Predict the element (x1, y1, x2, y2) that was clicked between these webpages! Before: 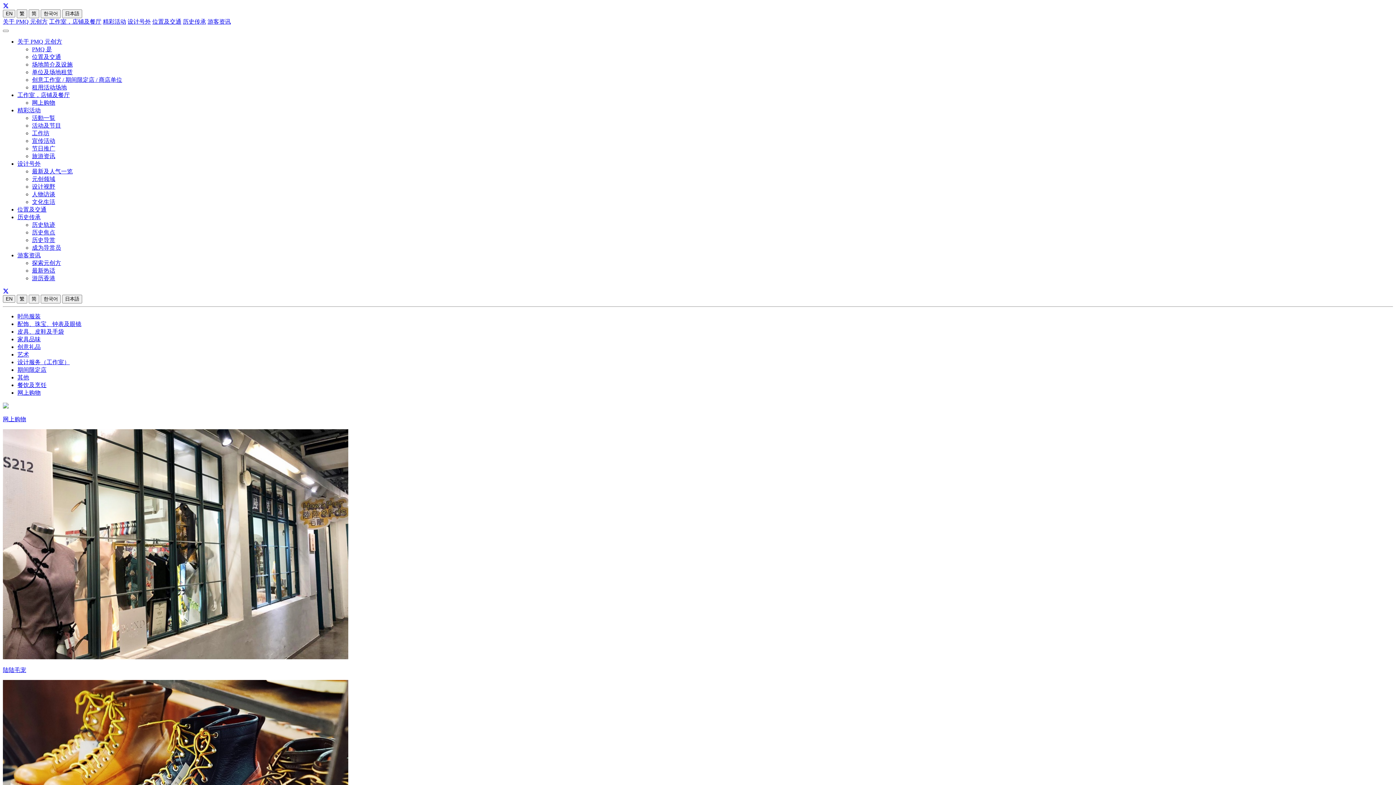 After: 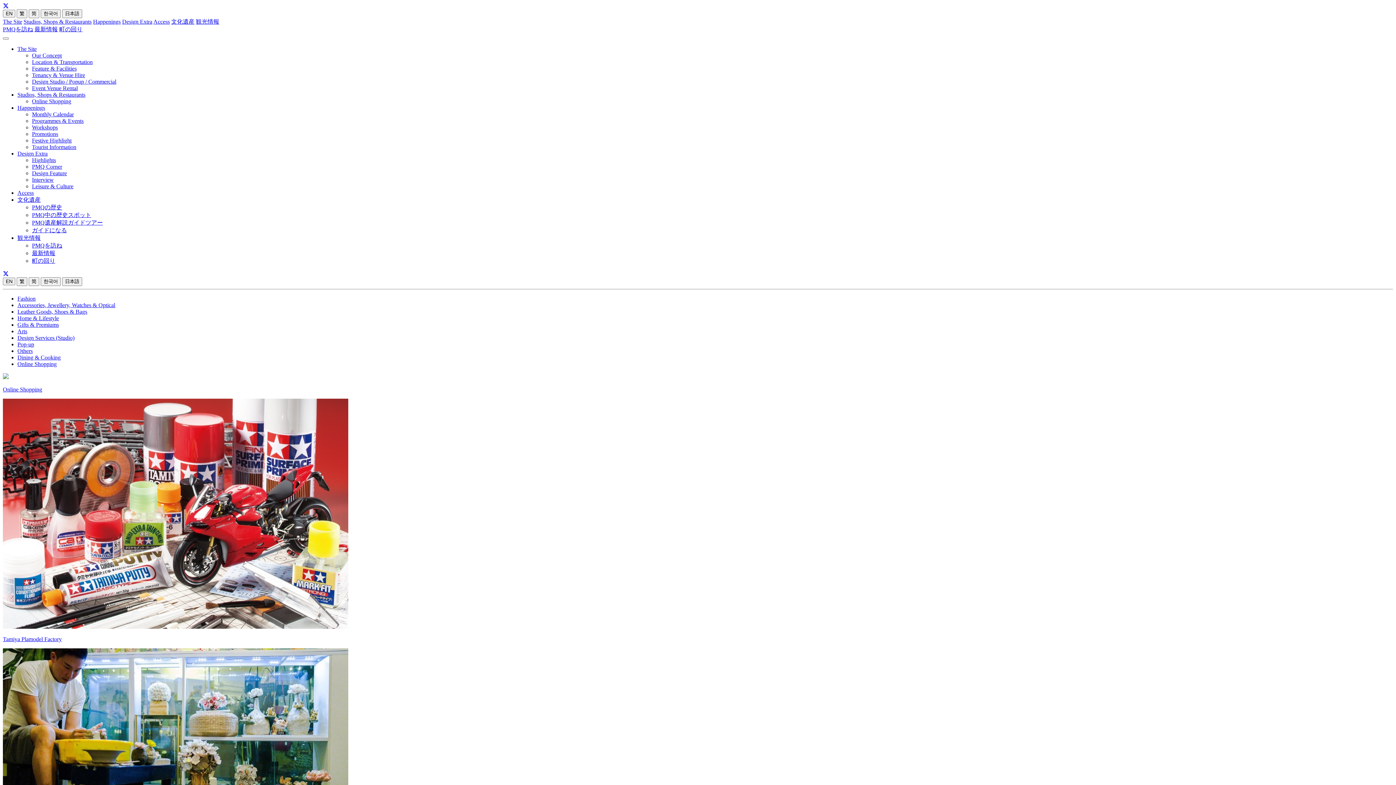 Action: label: 日本語 bbox: (62, 9, 82, 18)